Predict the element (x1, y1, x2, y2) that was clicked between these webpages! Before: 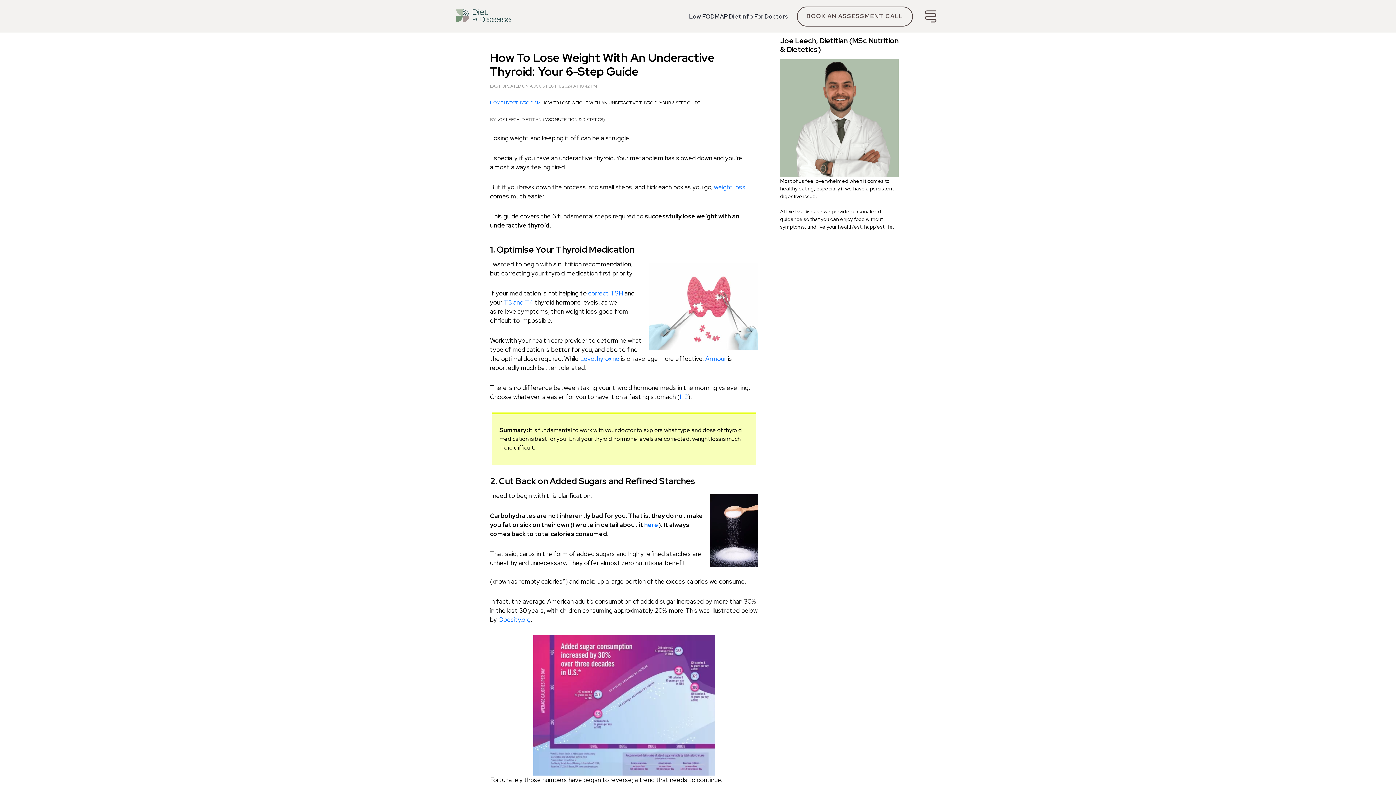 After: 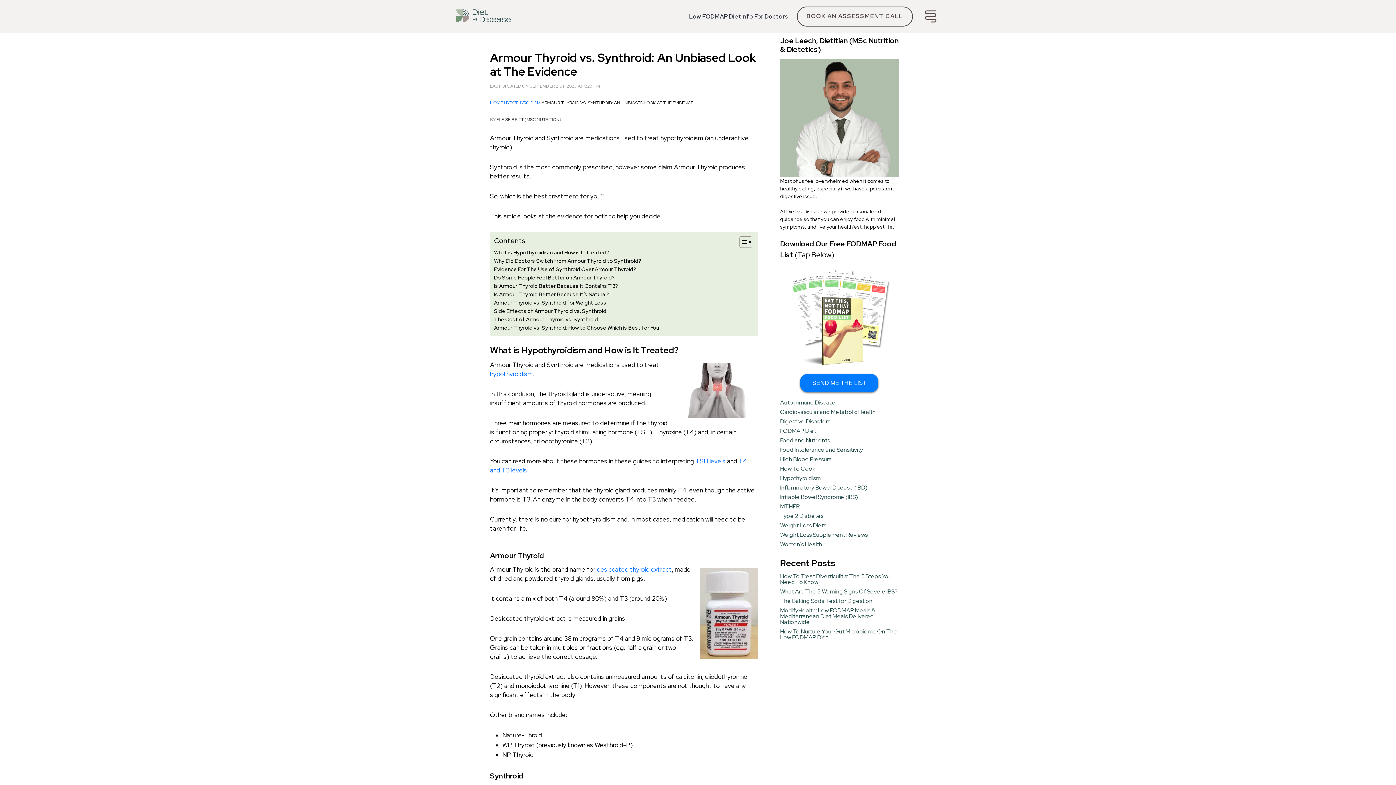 Action: label: Armour bbox: (705, 354, 726, 362)